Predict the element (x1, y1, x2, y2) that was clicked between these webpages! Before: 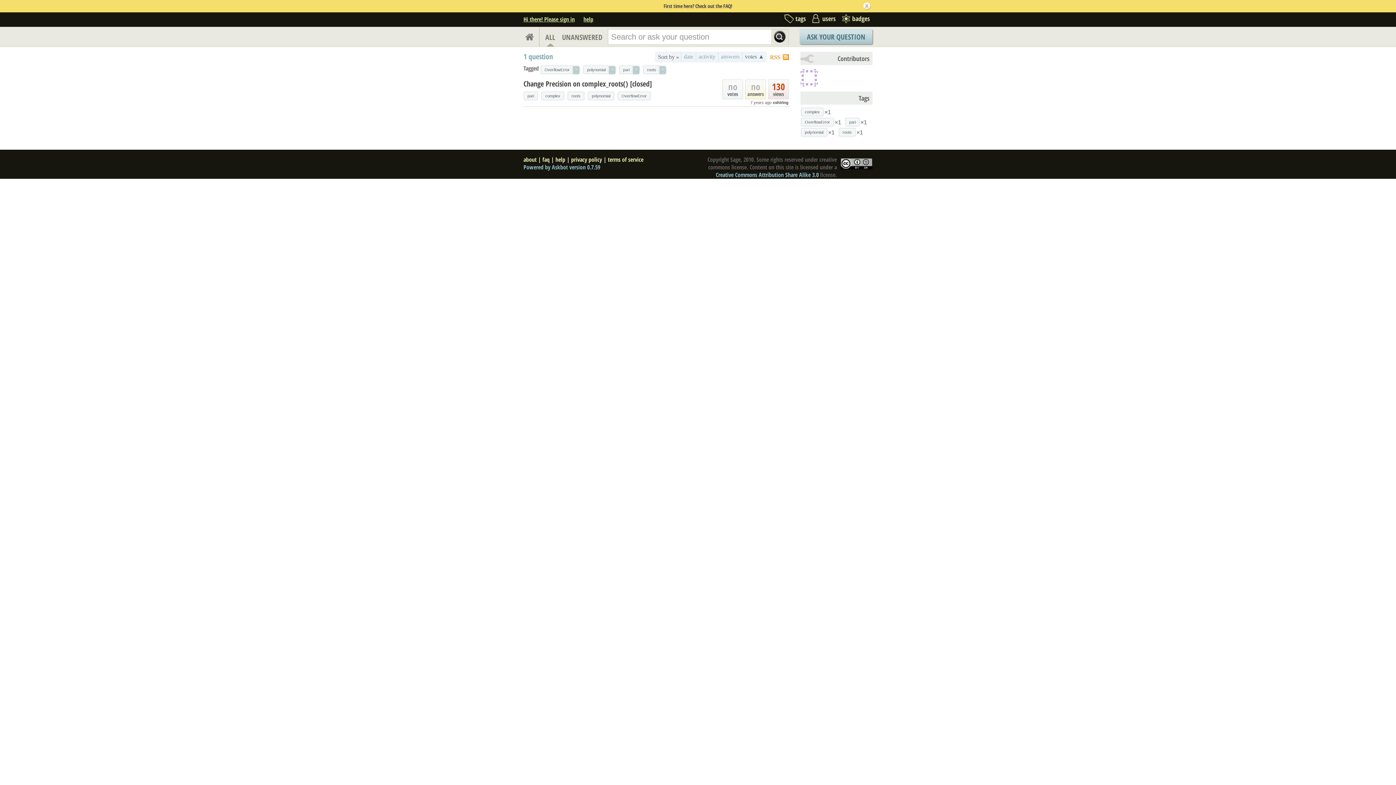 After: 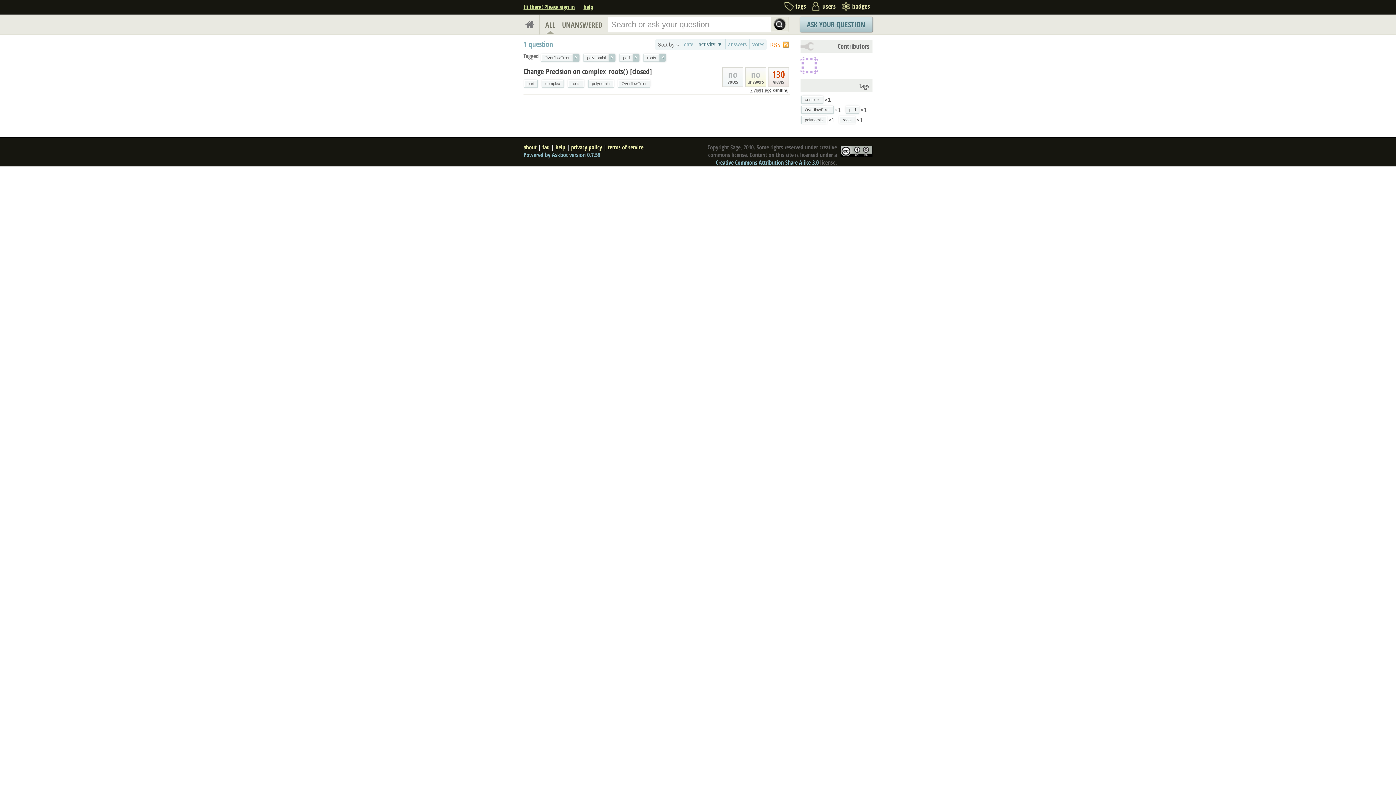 Action: bbox: (696, 51, 718, 61) label: activity